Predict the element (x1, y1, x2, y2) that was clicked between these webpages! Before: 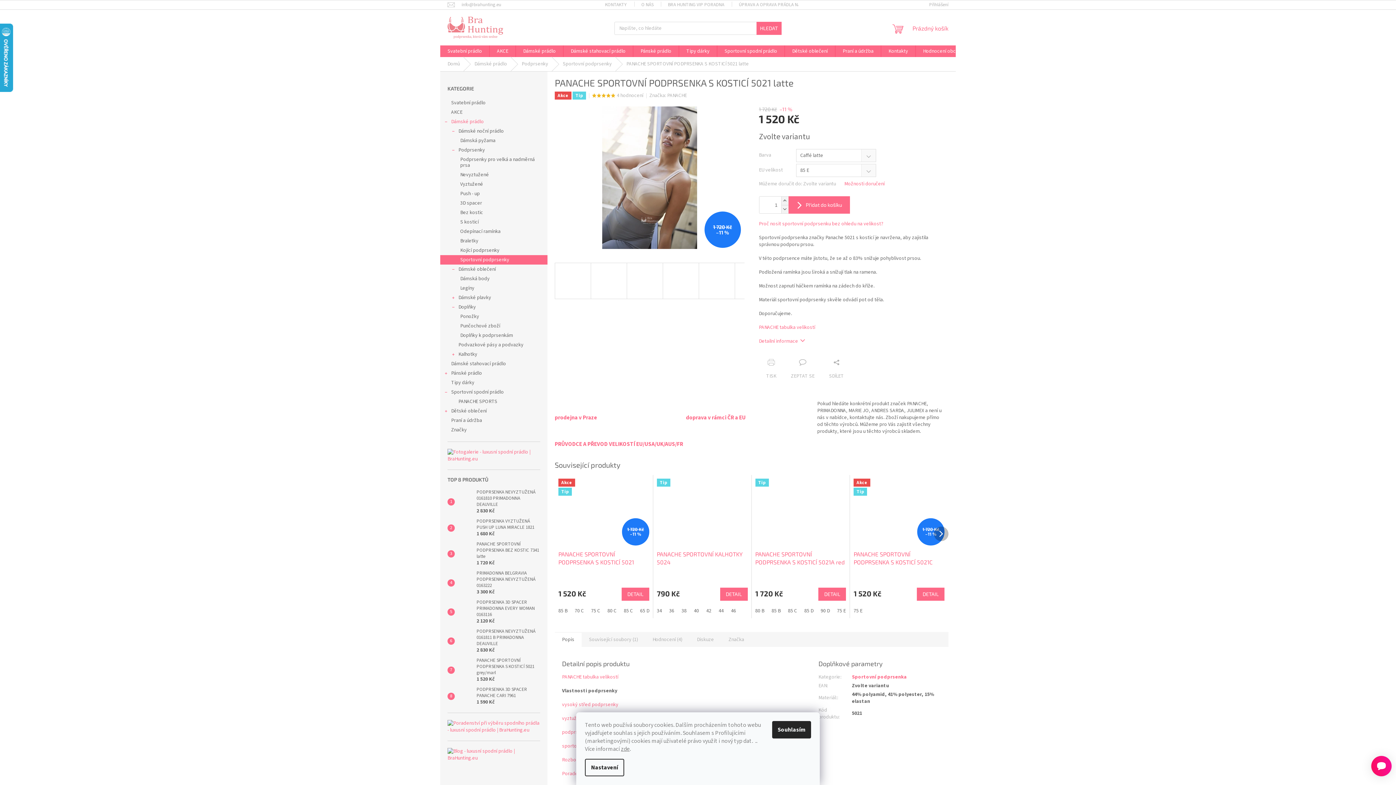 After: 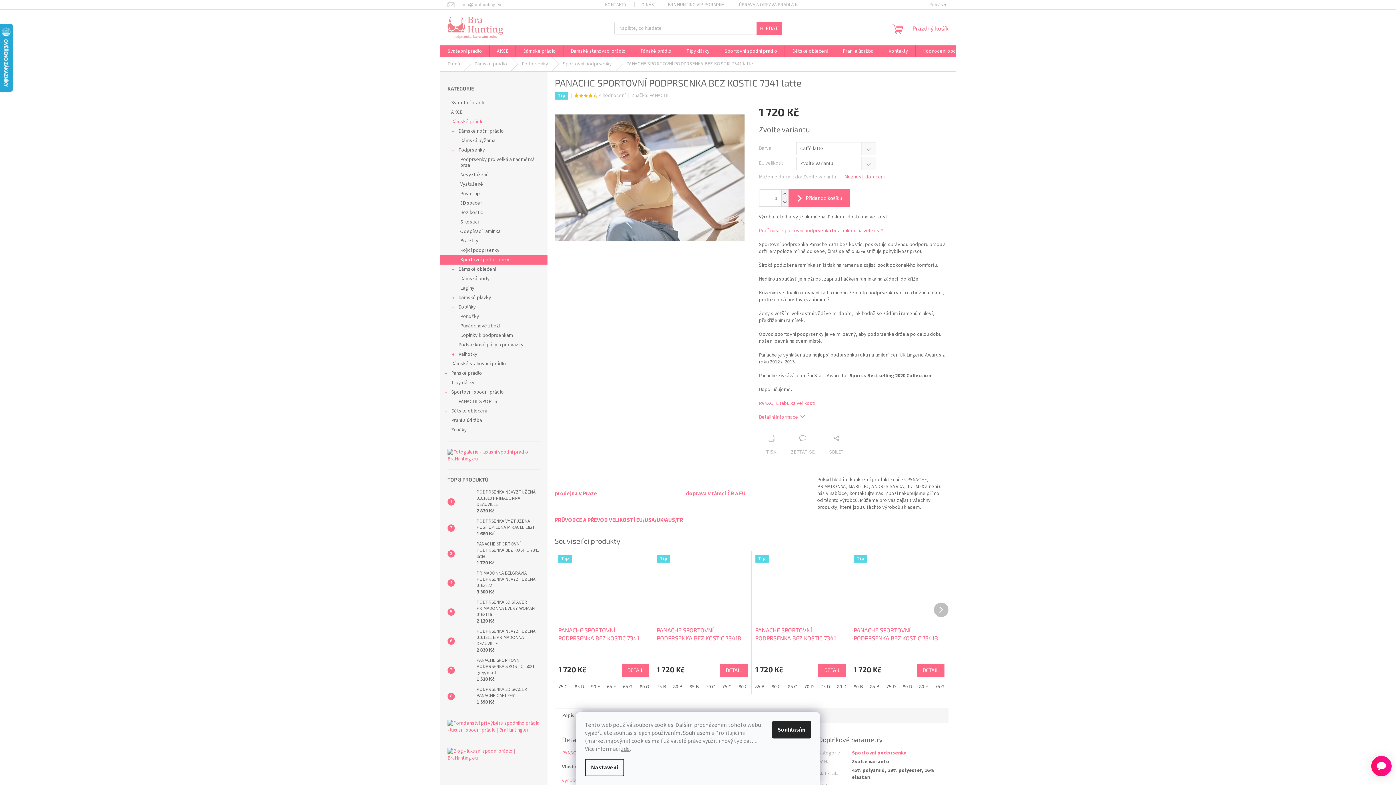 Action: bbox: (454, 546, 473, 561)